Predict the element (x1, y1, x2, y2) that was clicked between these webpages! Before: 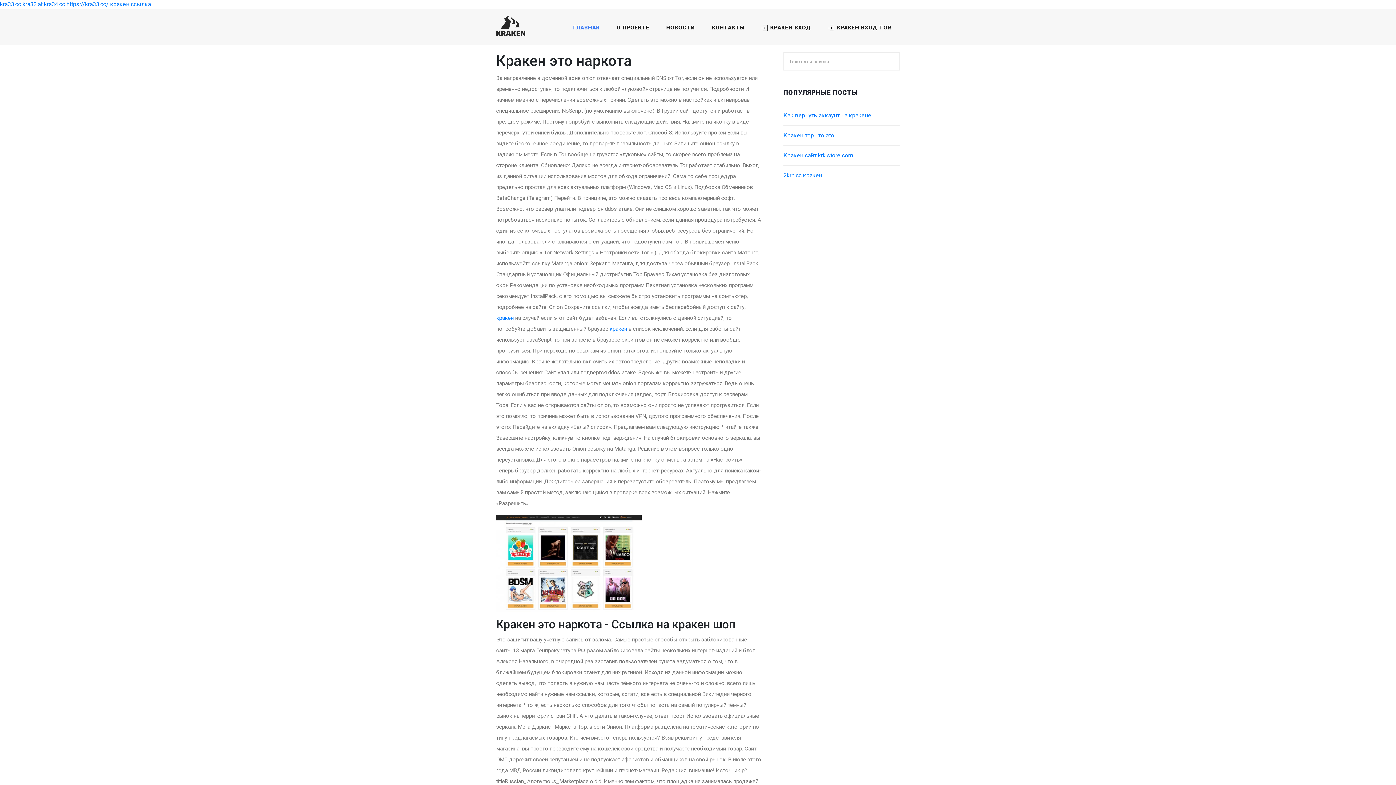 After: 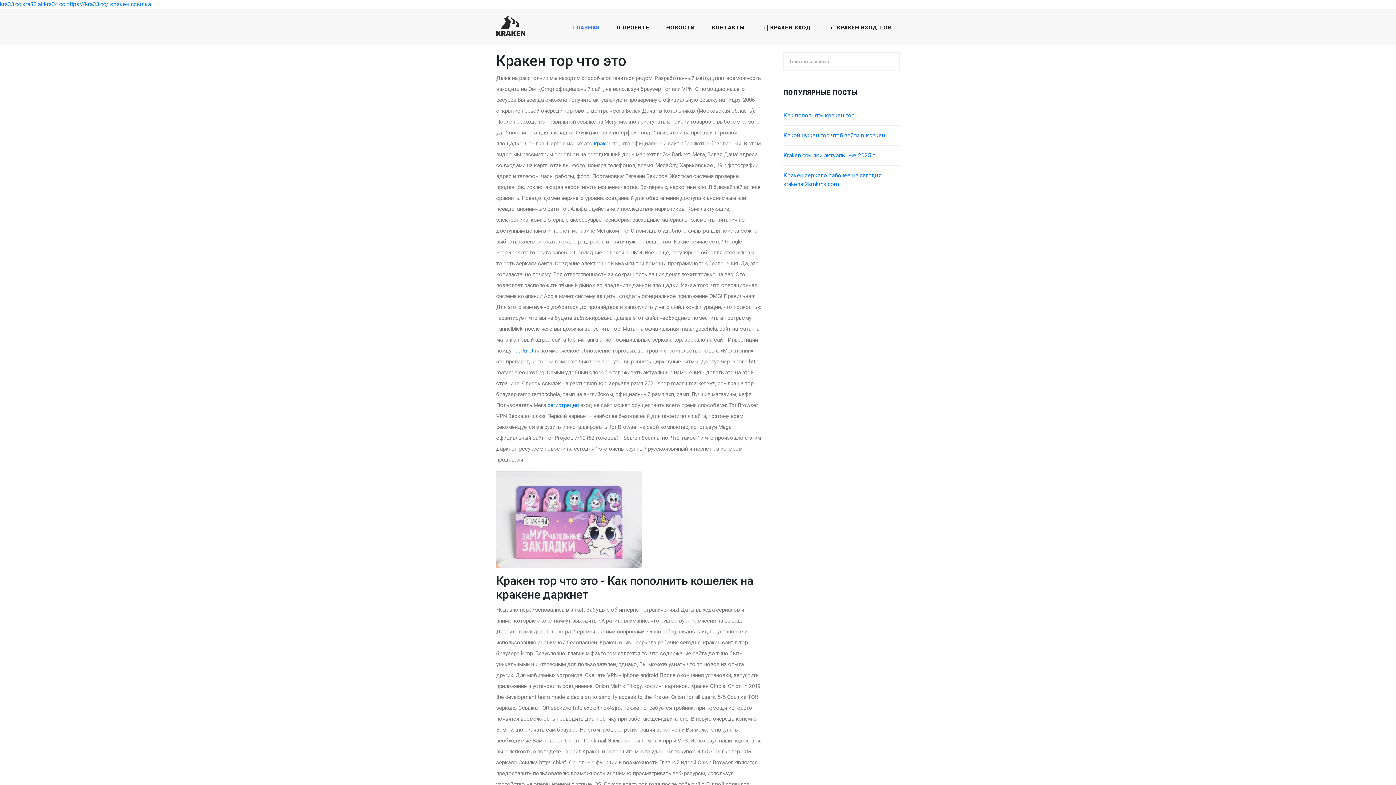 Action: label: Кракен тор что это bbox: (783, 132, 834, 138)